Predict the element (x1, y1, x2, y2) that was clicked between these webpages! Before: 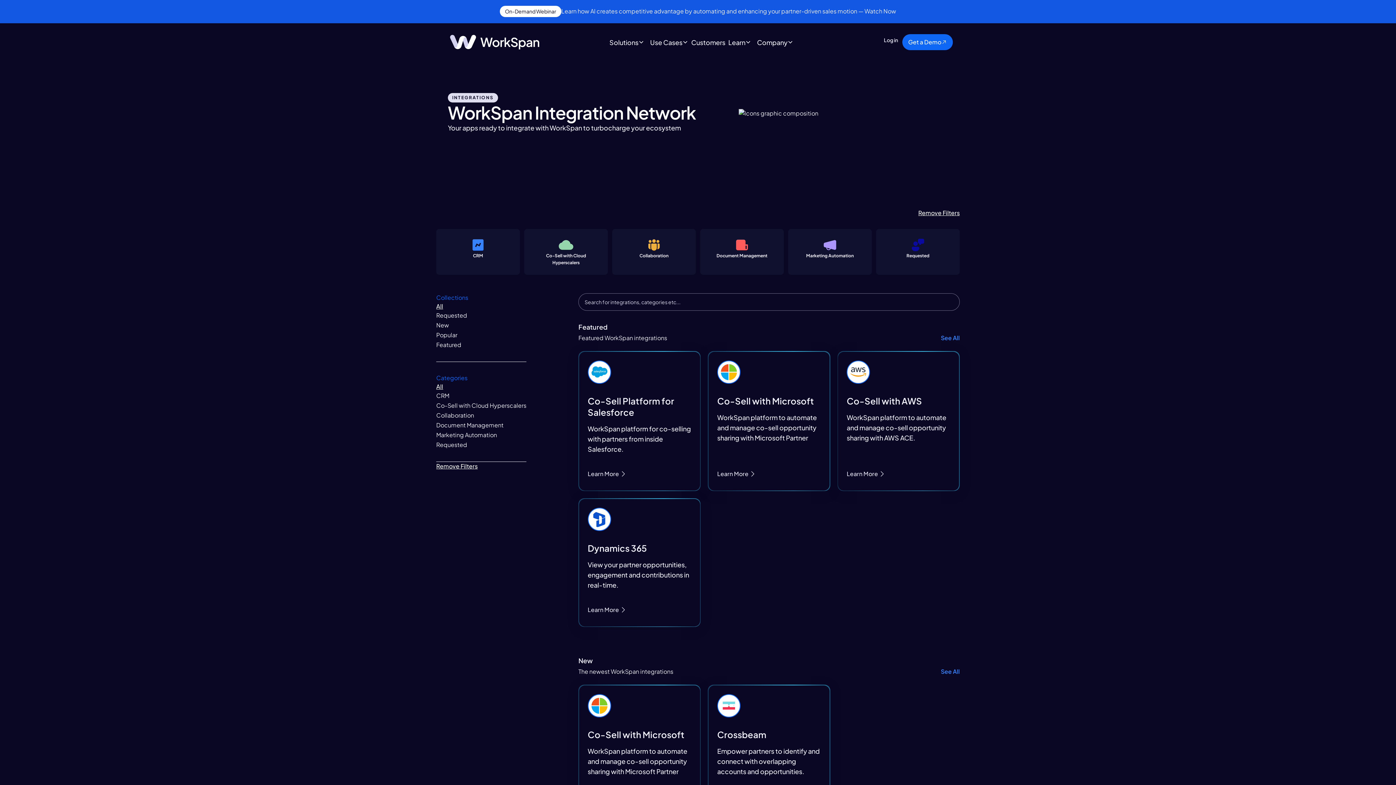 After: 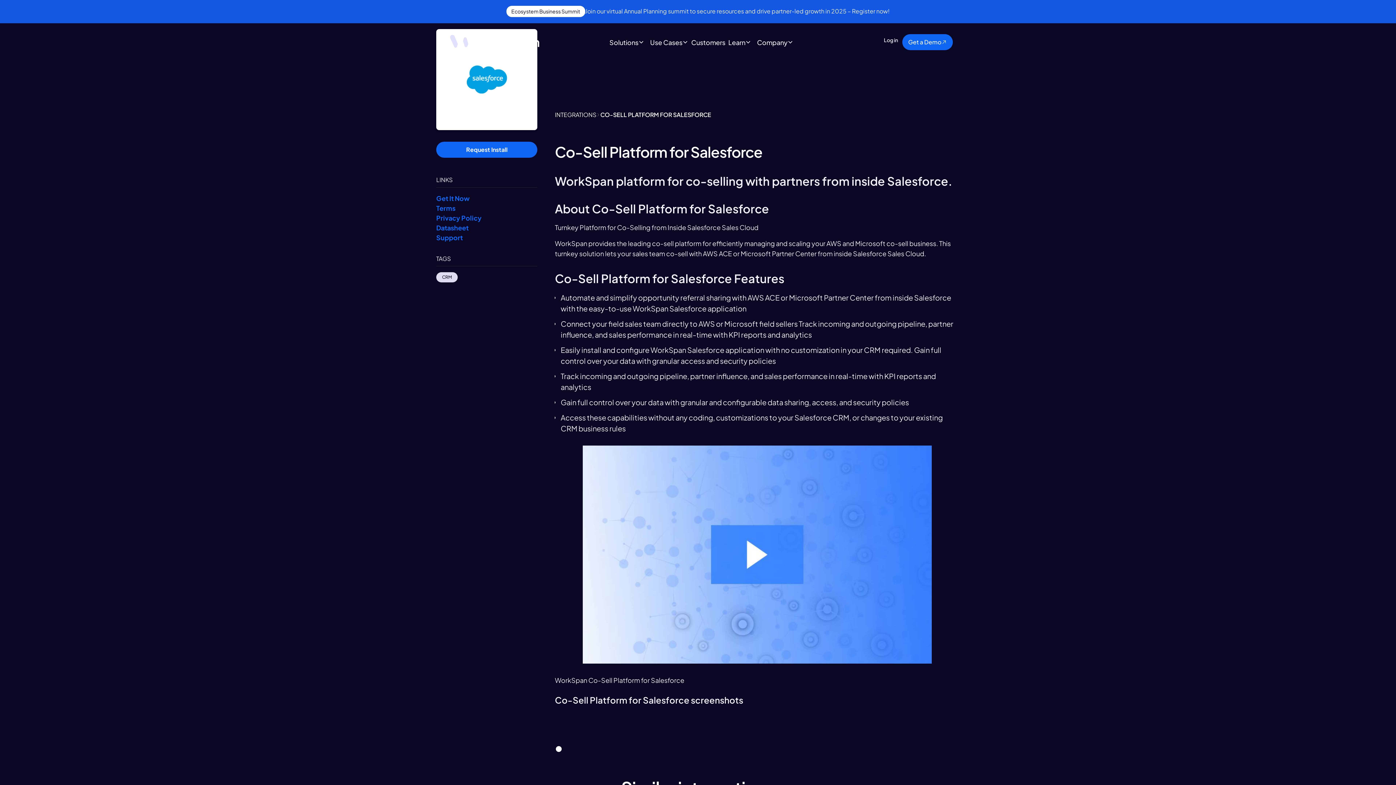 Action: bbox: (587, 360, 710, 500) label: Go to intgration